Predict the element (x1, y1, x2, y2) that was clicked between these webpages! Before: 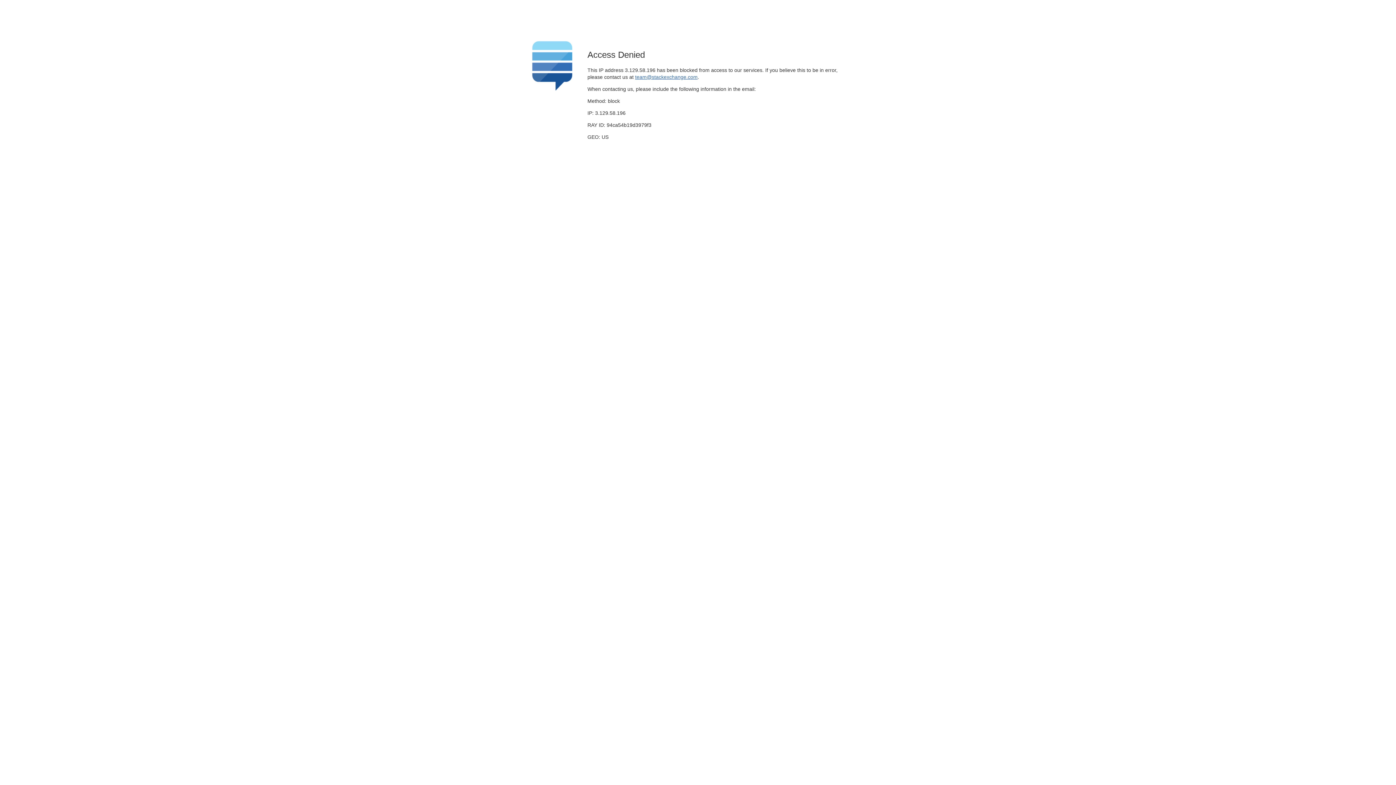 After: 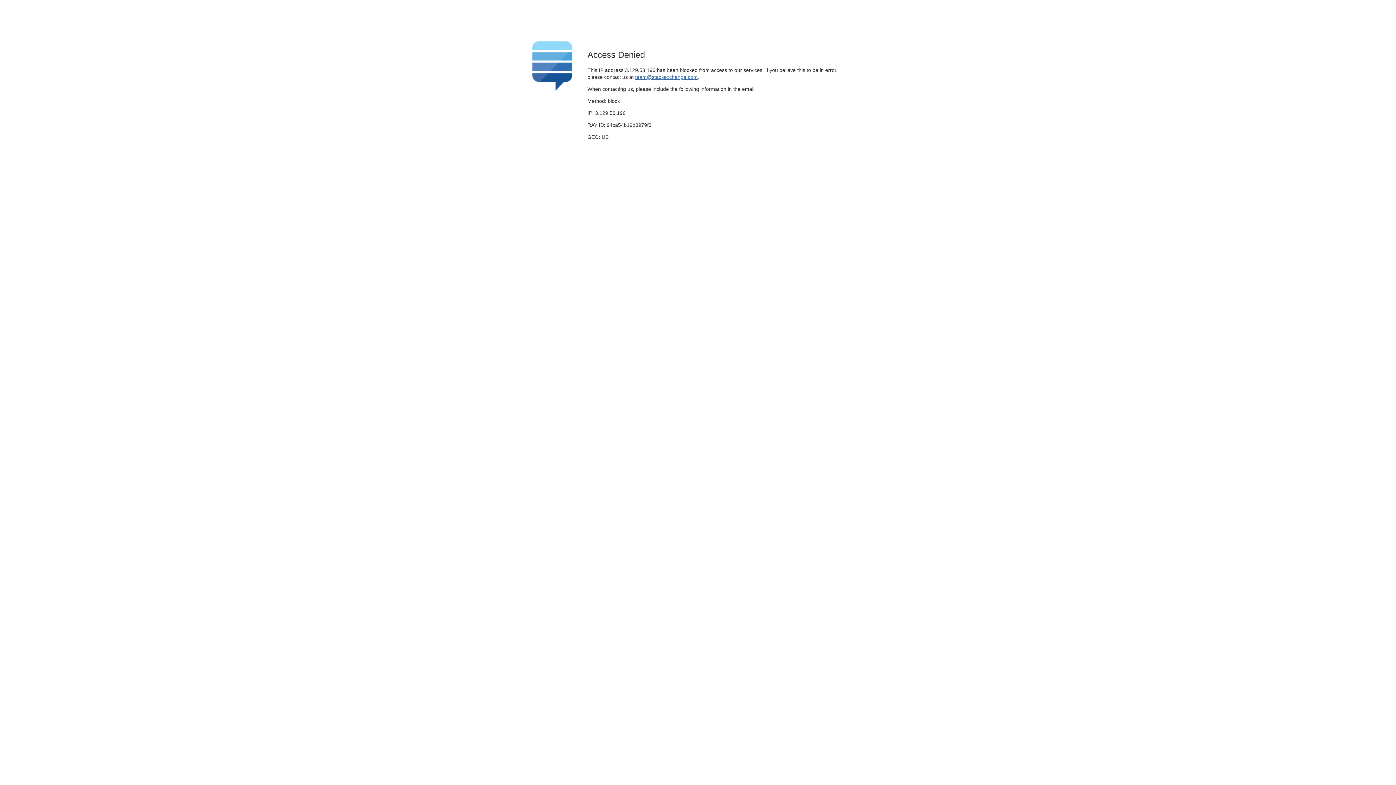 Action: bbox: (635, 74, 697, 79) label: team@stackexchange.com